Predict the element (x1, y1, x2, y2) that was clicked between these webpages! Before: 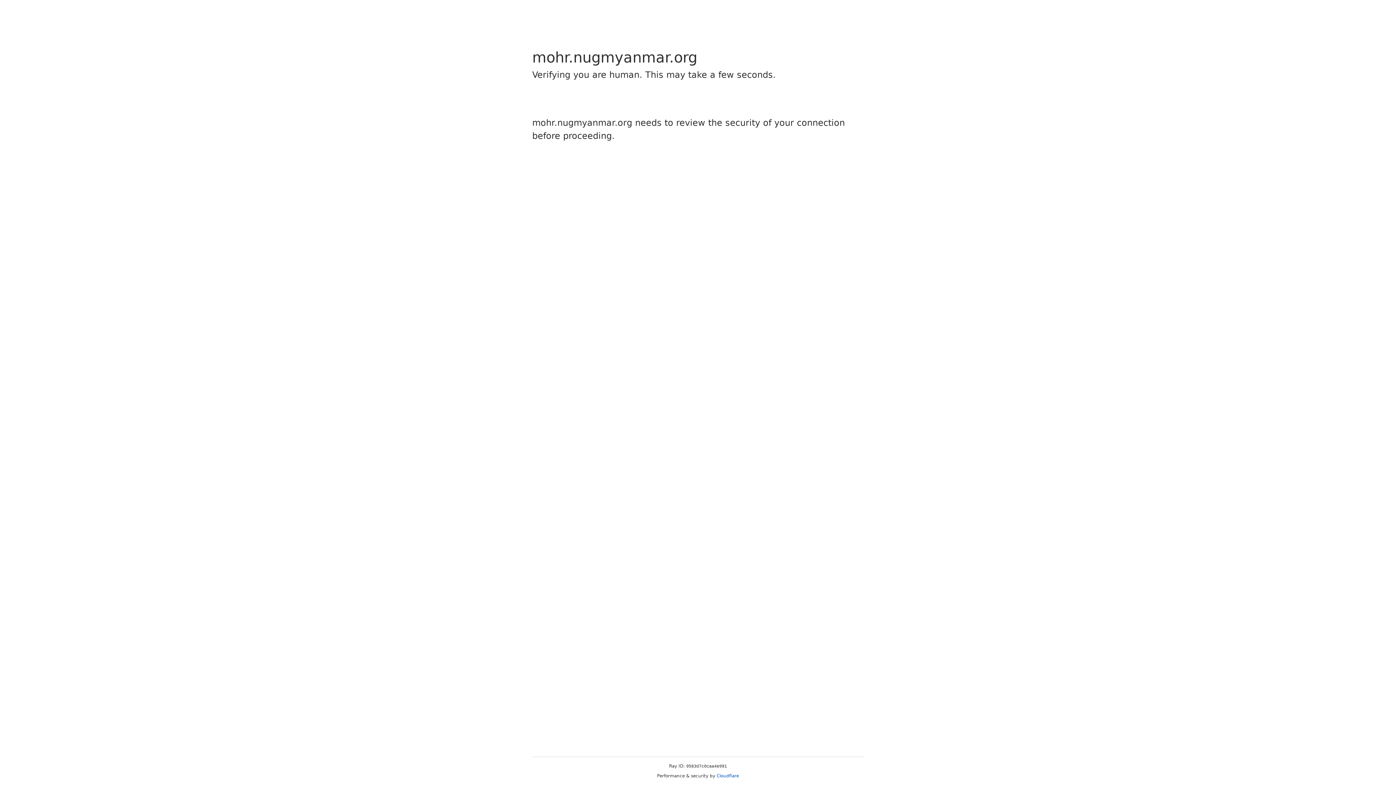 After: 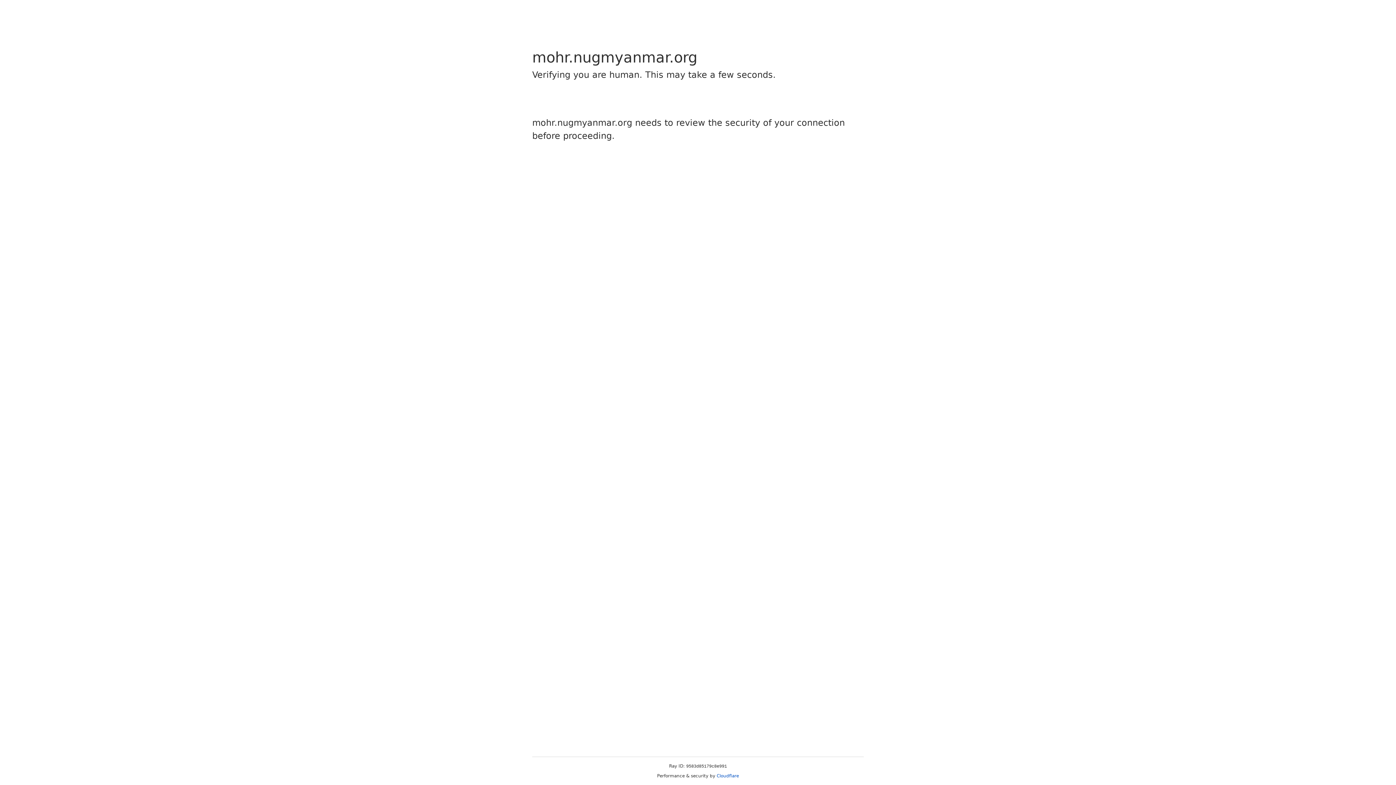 Action: bbox: (716, 773, 739, 778) label: Cloudflare